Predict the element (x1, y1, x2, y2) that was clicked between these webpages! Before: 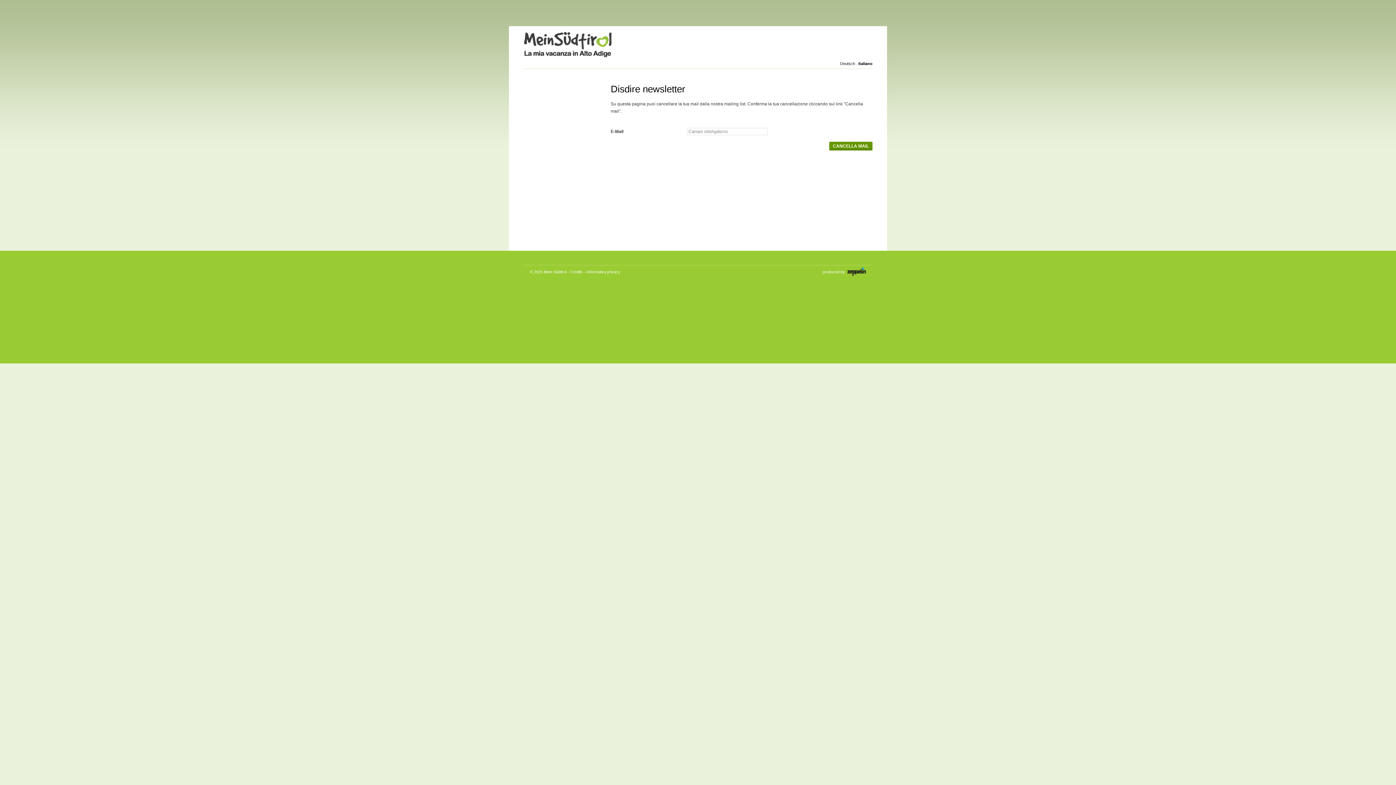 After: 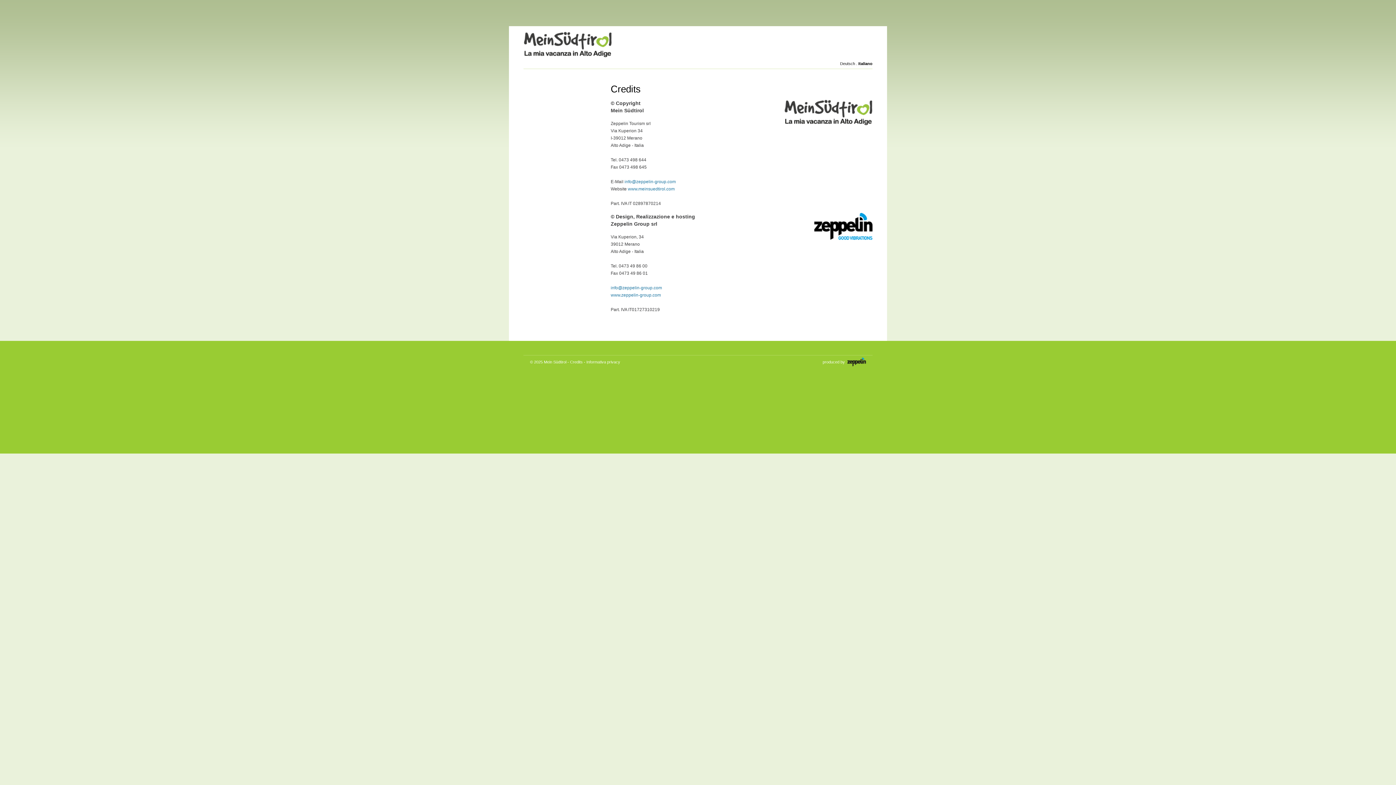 Action: bbox: (570, 269, 582, 274) label: Credits